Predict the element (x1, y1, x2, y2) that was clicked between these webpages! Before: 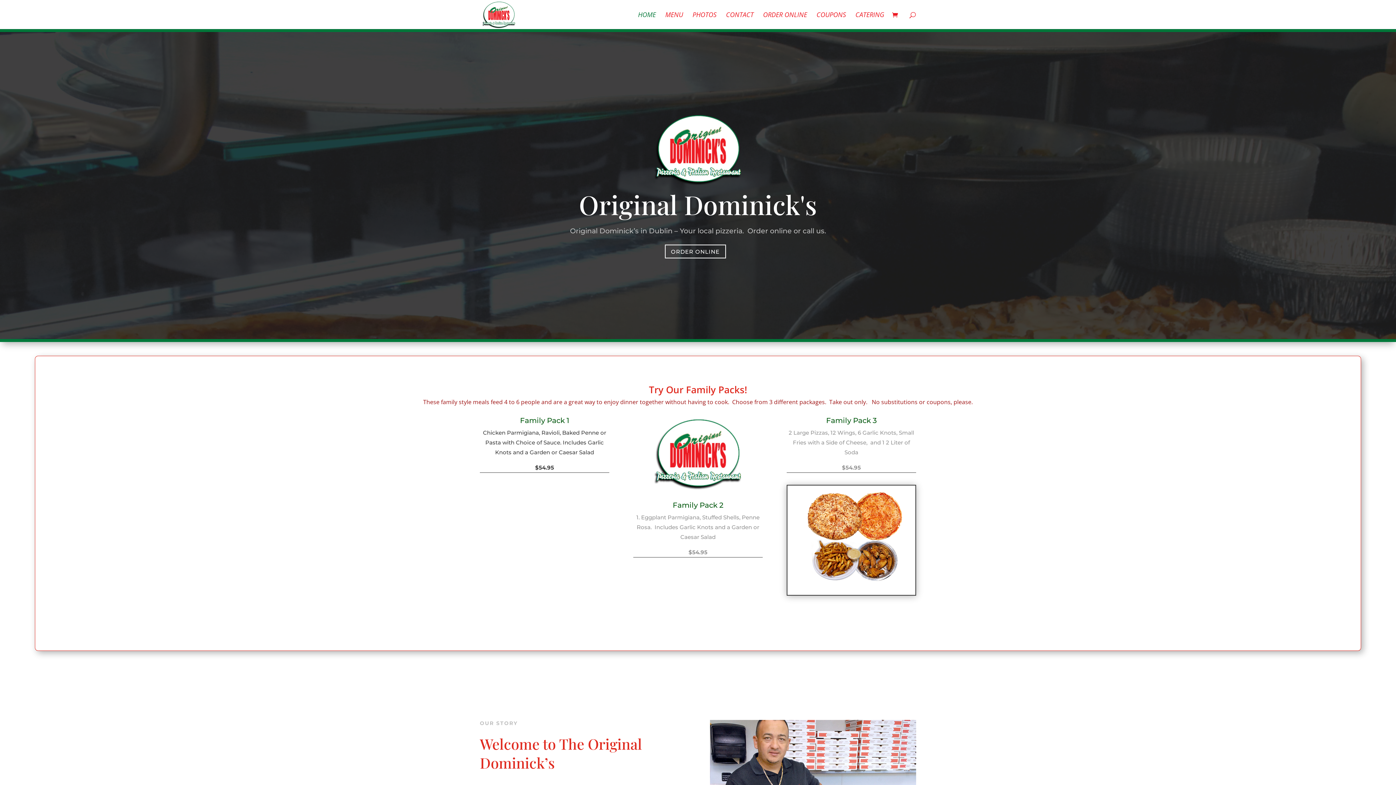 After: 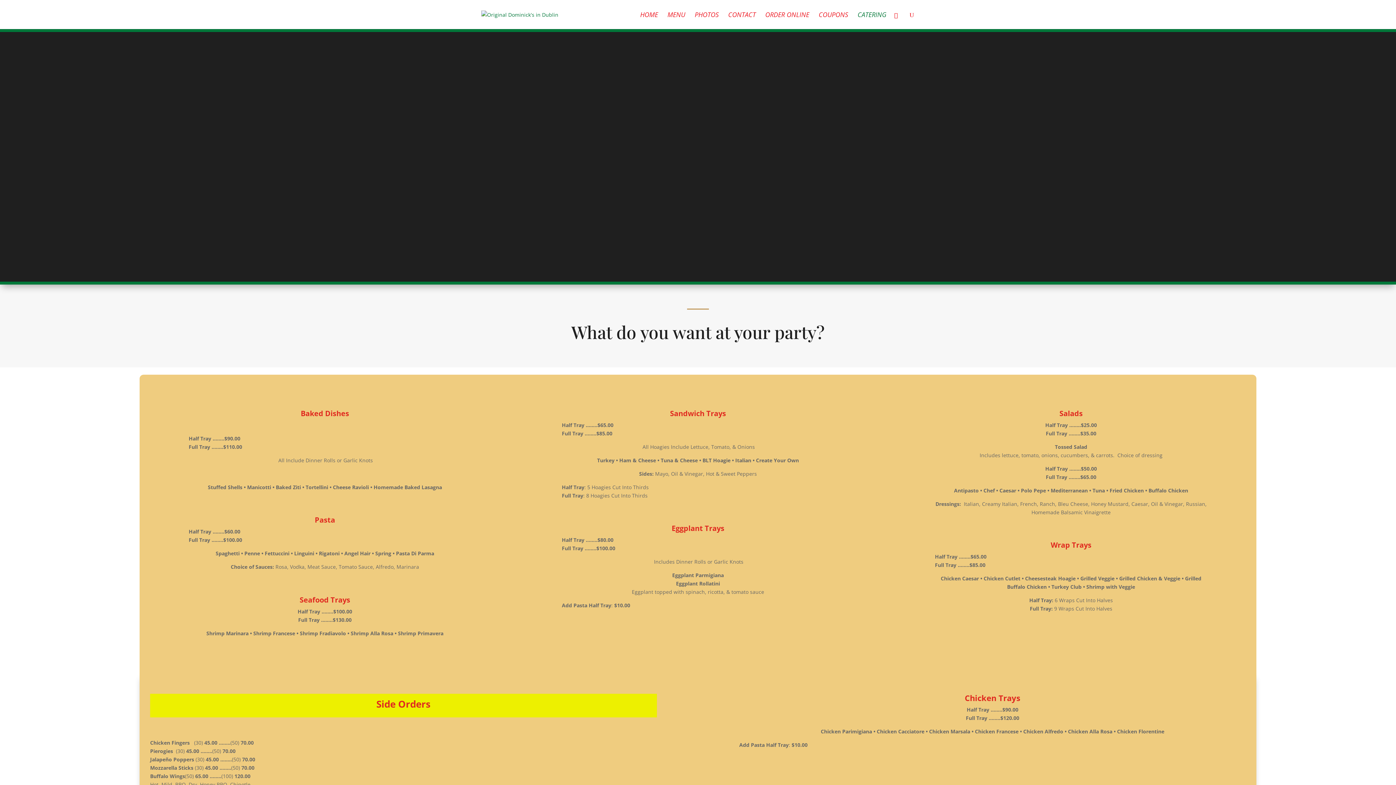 Action: label: CATERING bbox: (855, 12, 884, 29)